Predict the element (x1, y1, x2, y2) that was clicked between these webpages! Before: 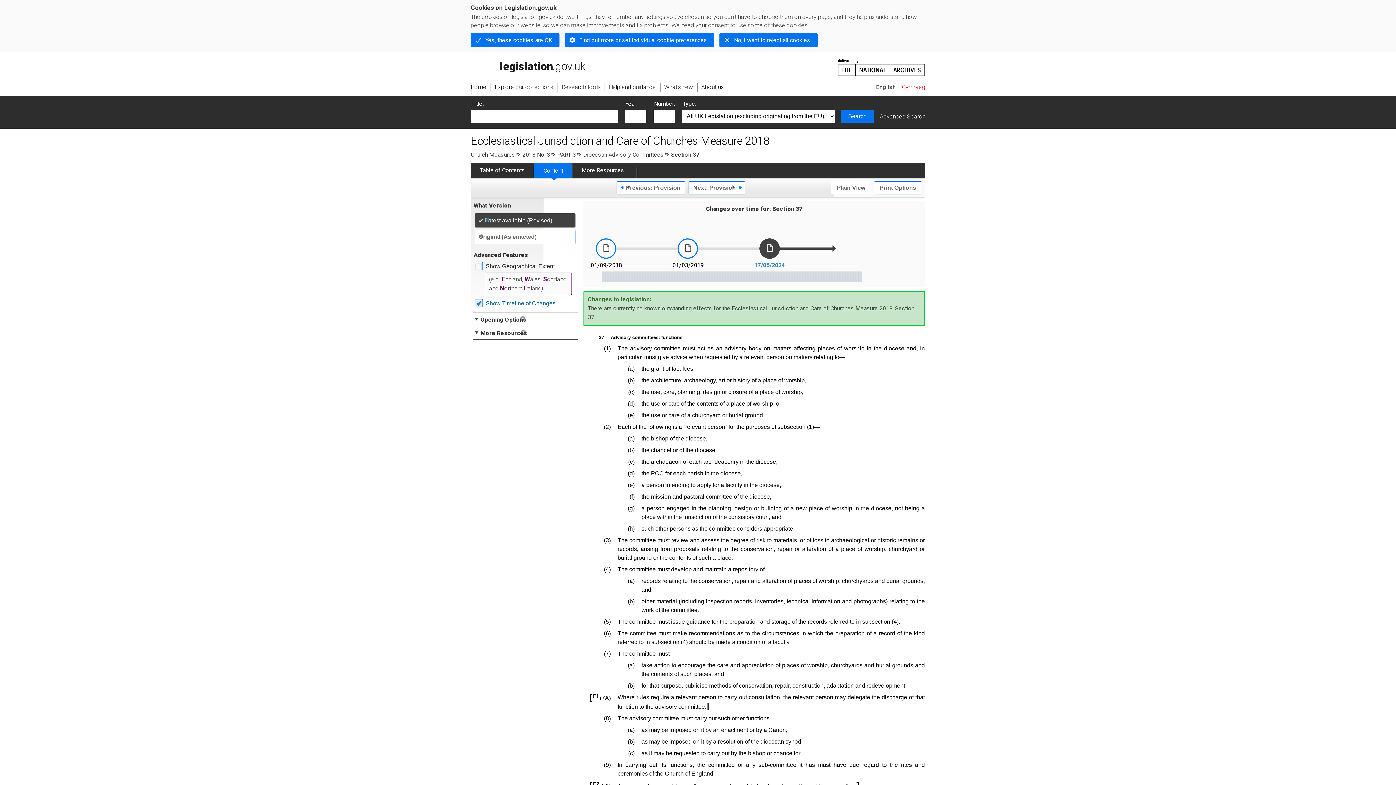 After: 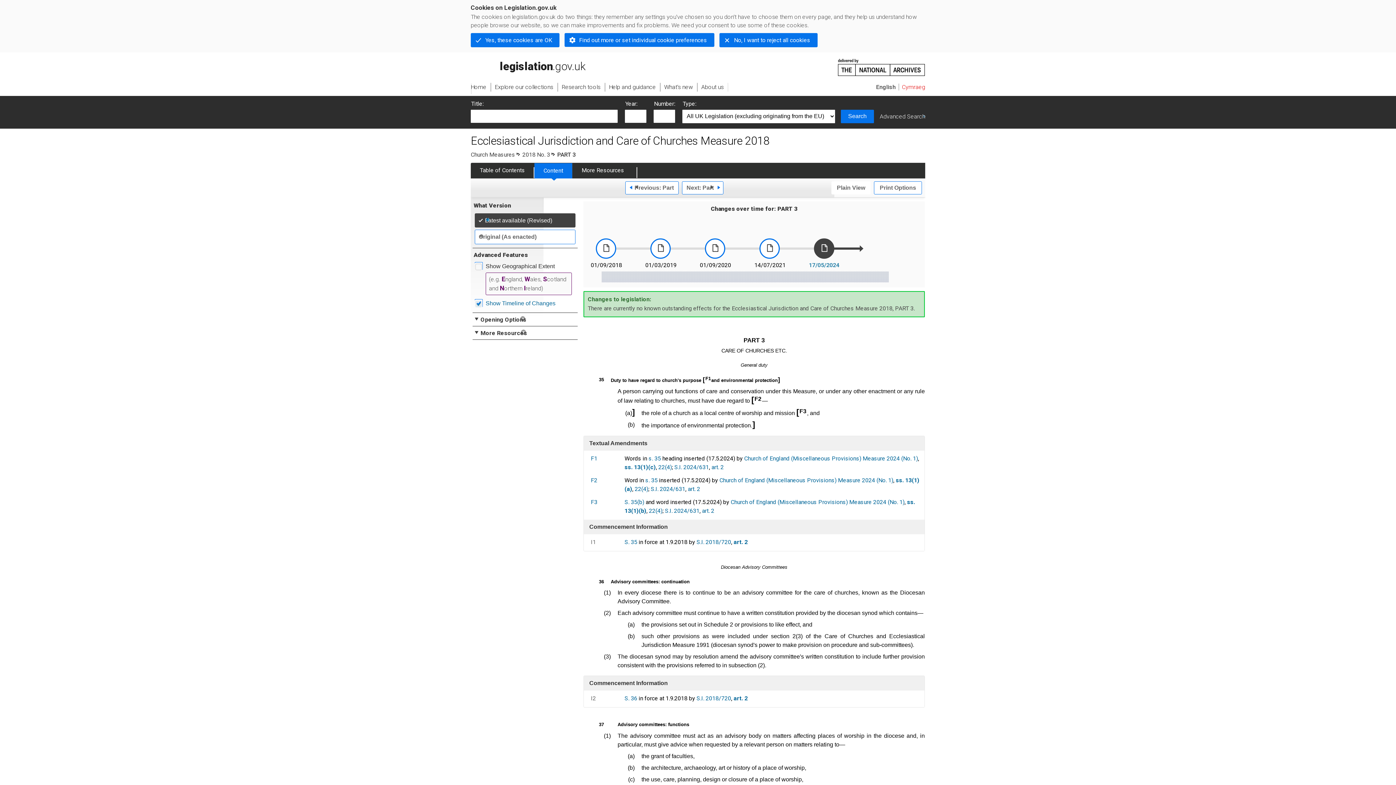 Action: label: PART 3 bbox: (557, 151, 576, 158)